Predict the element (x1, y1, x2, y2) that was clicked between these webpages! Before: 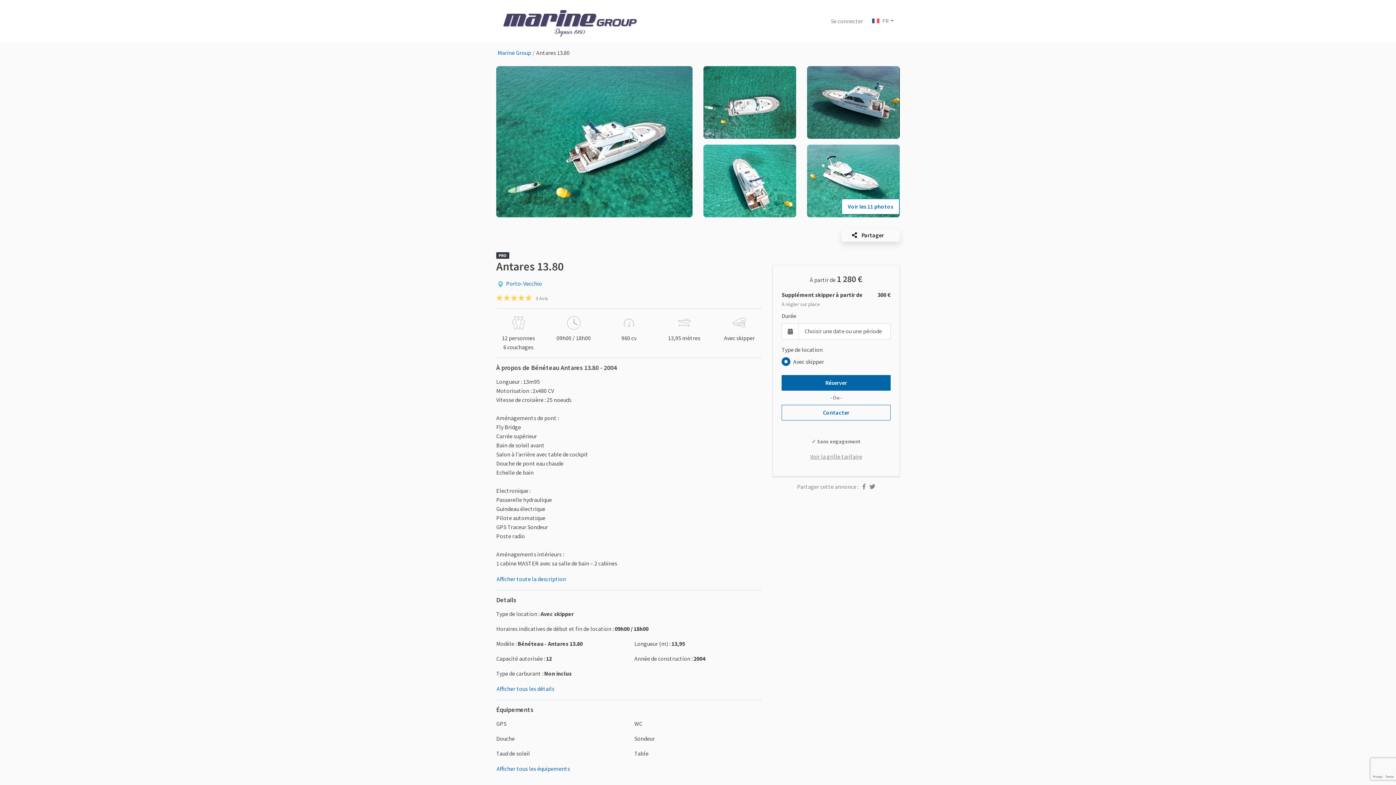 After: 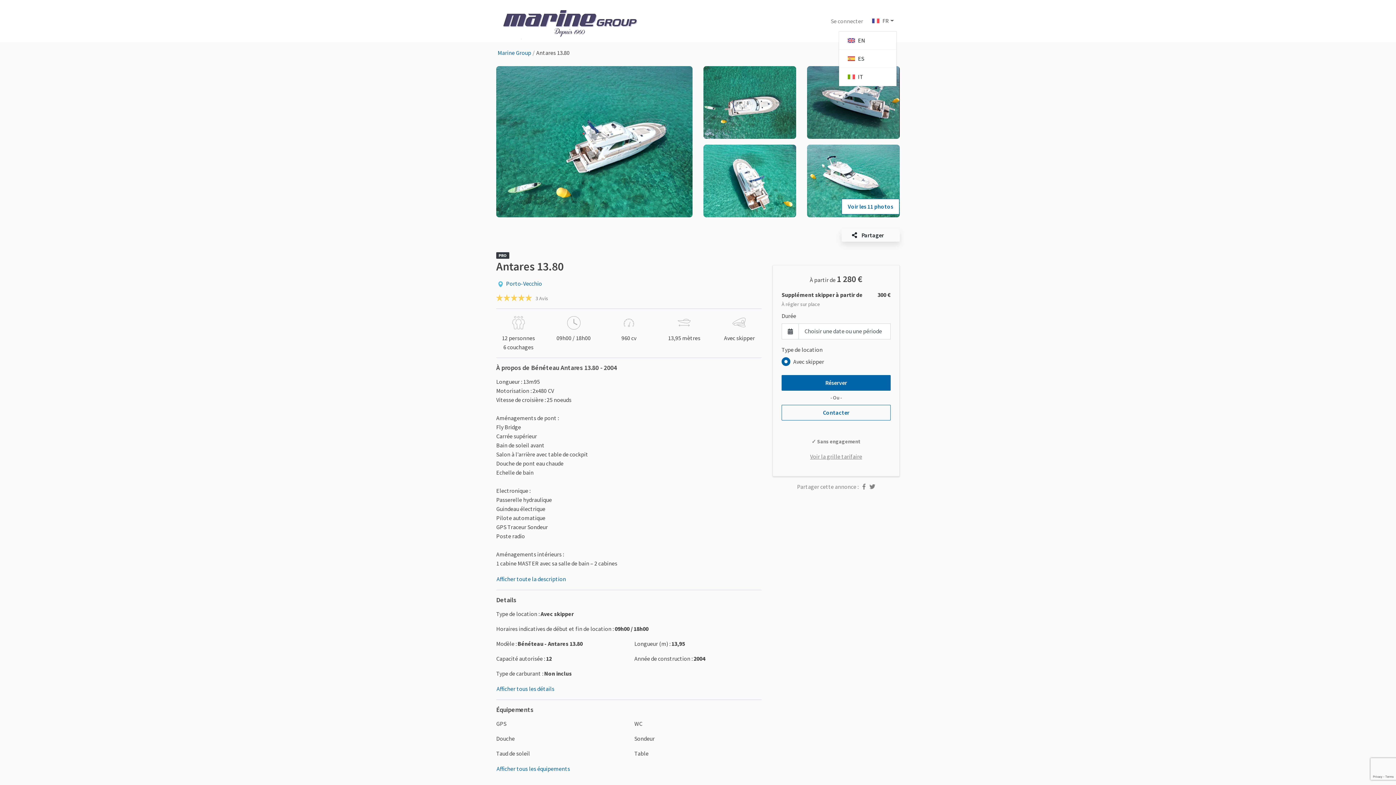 Action: label: FR bbox: (869, 10, 897, 31)